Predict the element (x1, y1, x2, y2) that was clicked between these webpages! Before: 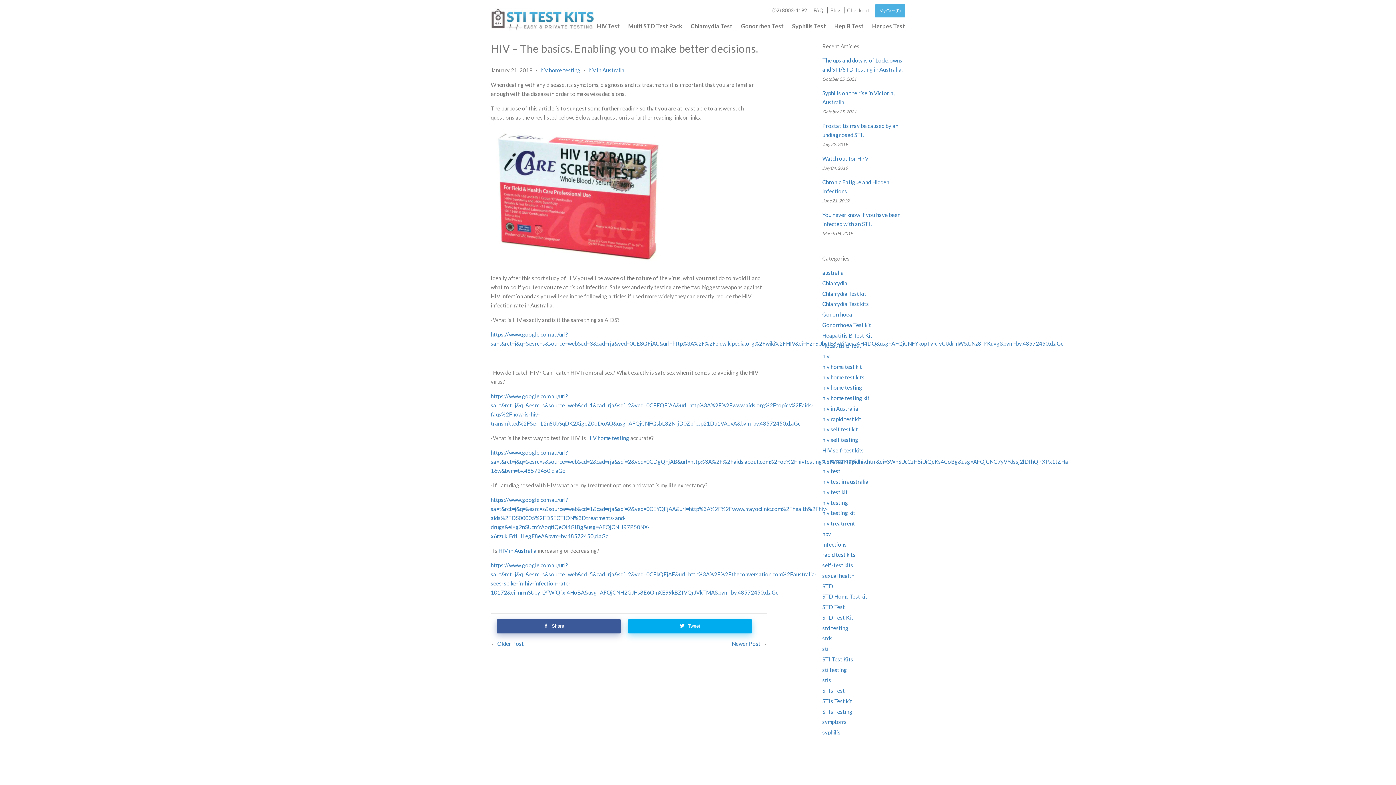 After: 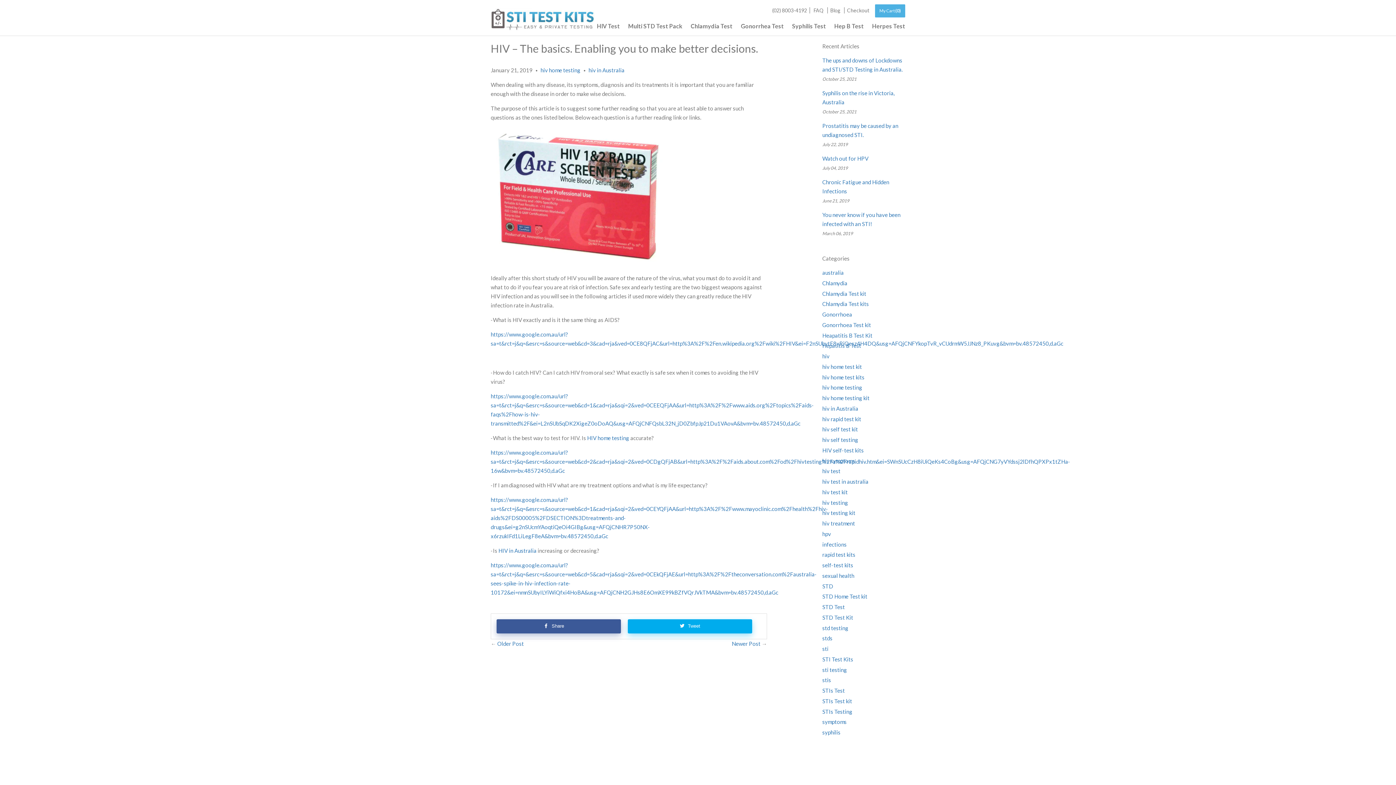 Action: label: (02) 8003-4192 bbox: (769, 7, 810, 13)